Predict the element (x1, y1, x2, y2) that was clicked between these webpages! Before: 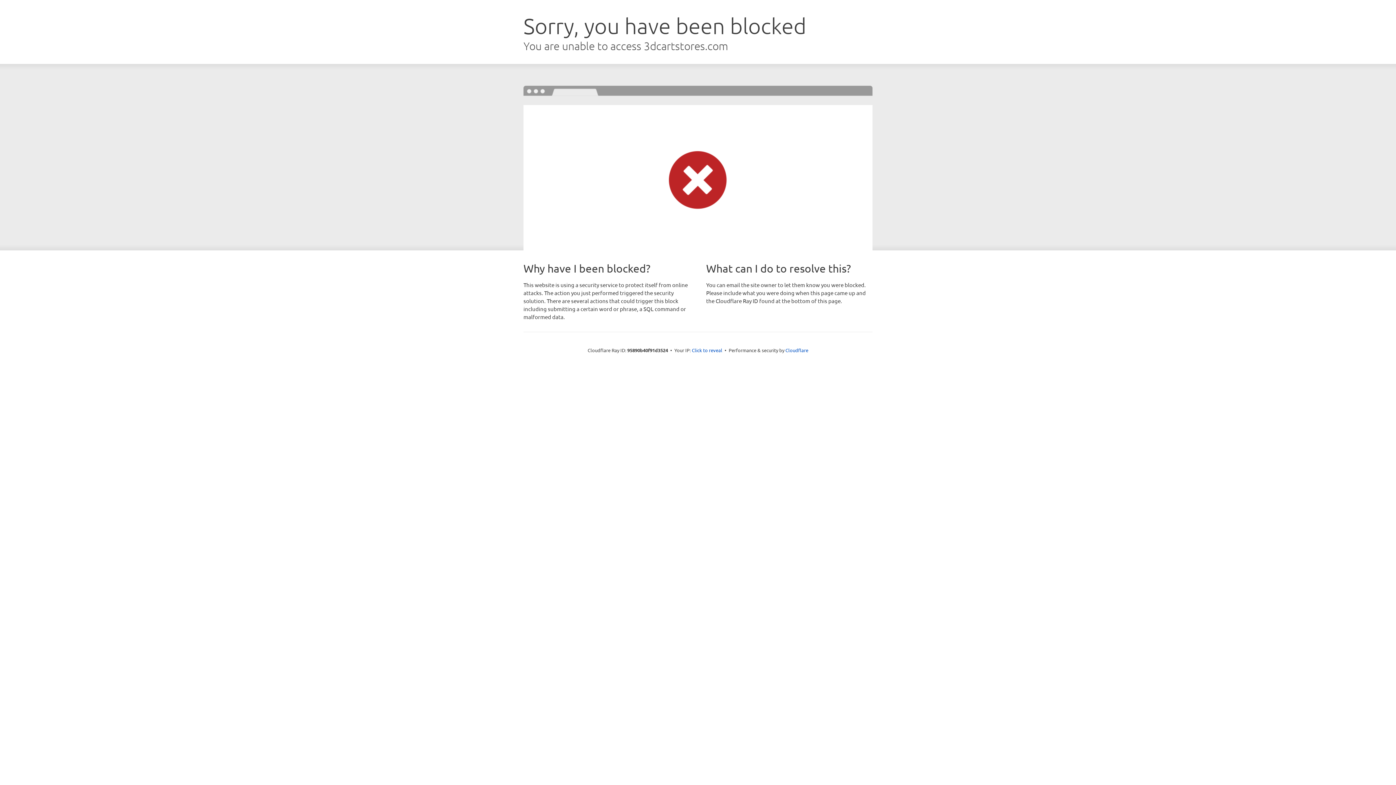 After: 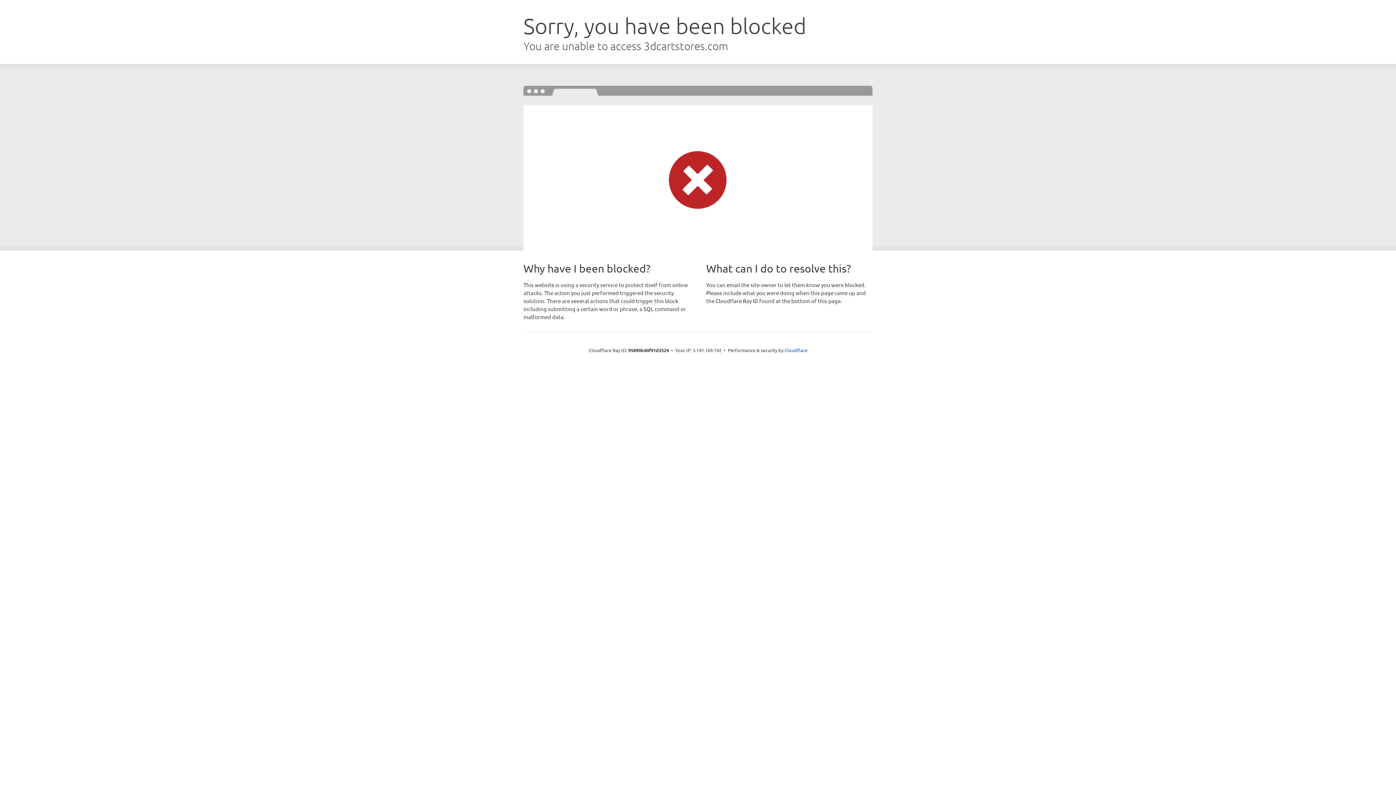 Action: label: Click to reveal bbox: (692, 346, 722, 353)